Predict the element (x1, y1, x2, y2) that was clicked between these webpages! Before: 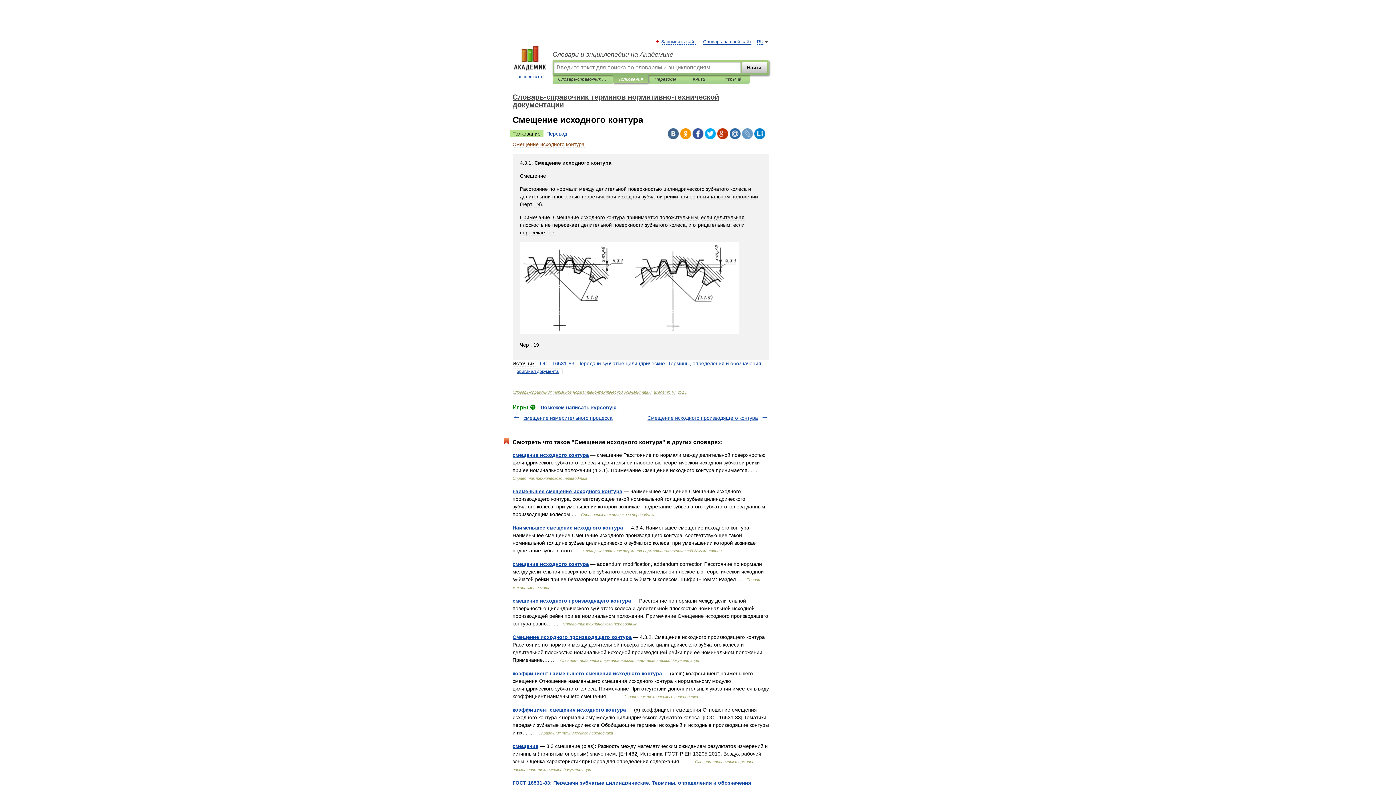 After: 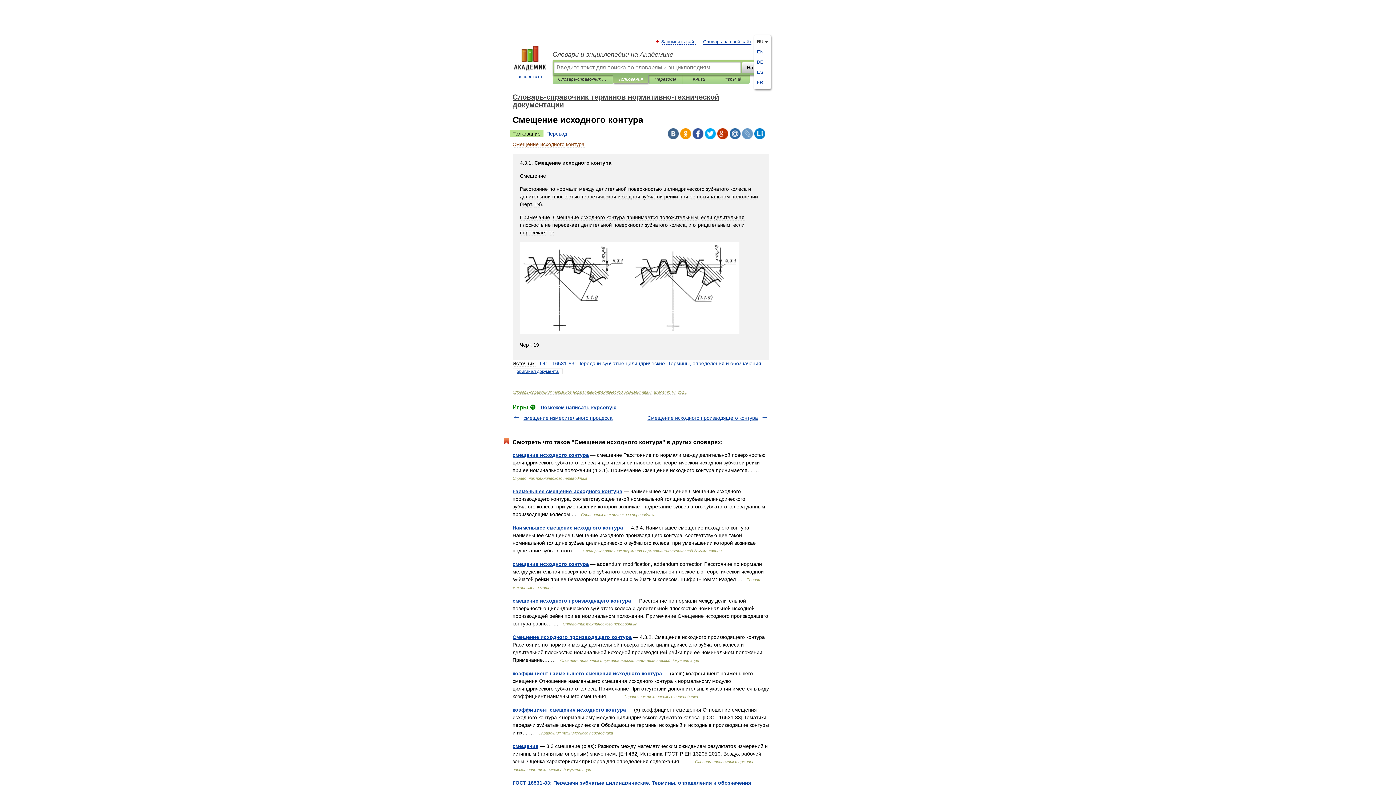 Action: bbox: (757, 39, 763, 44) label: RU